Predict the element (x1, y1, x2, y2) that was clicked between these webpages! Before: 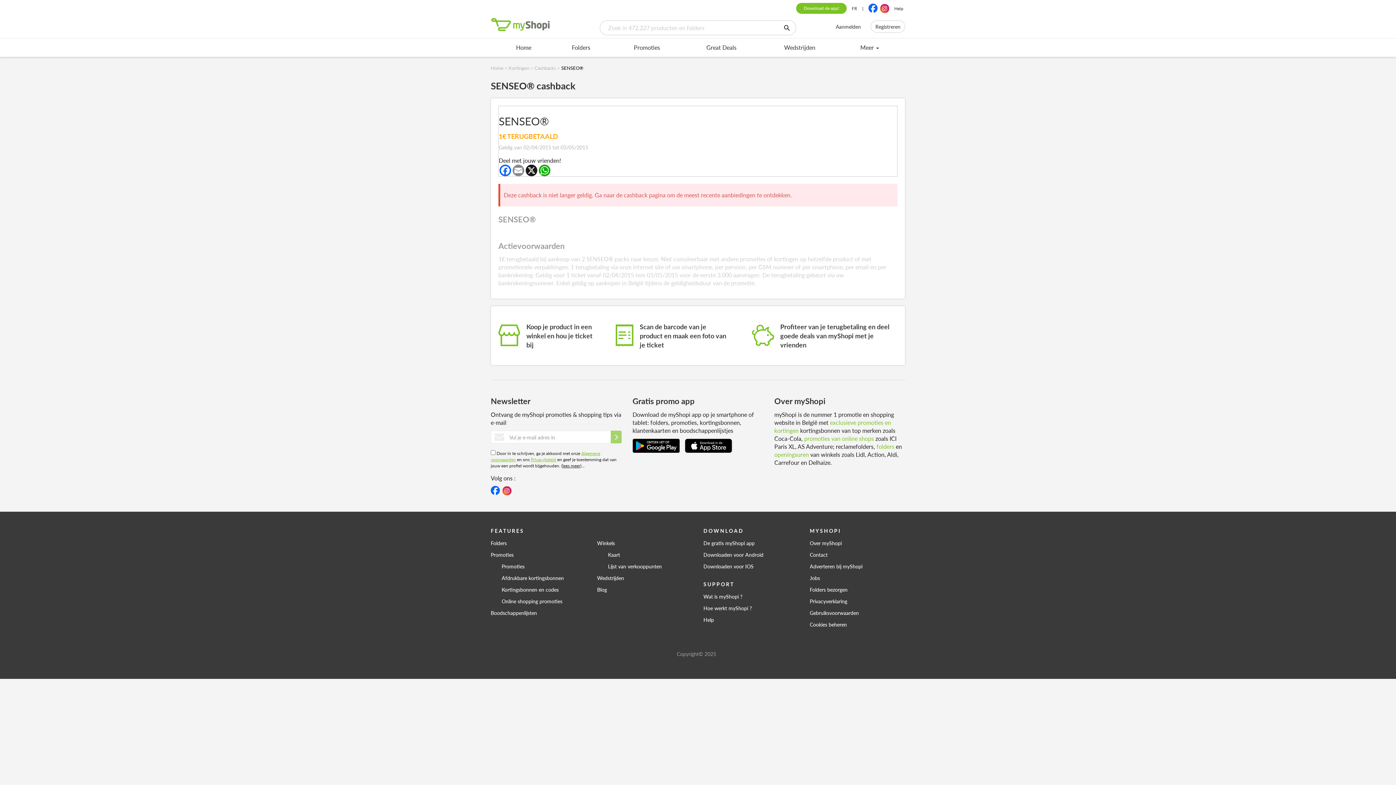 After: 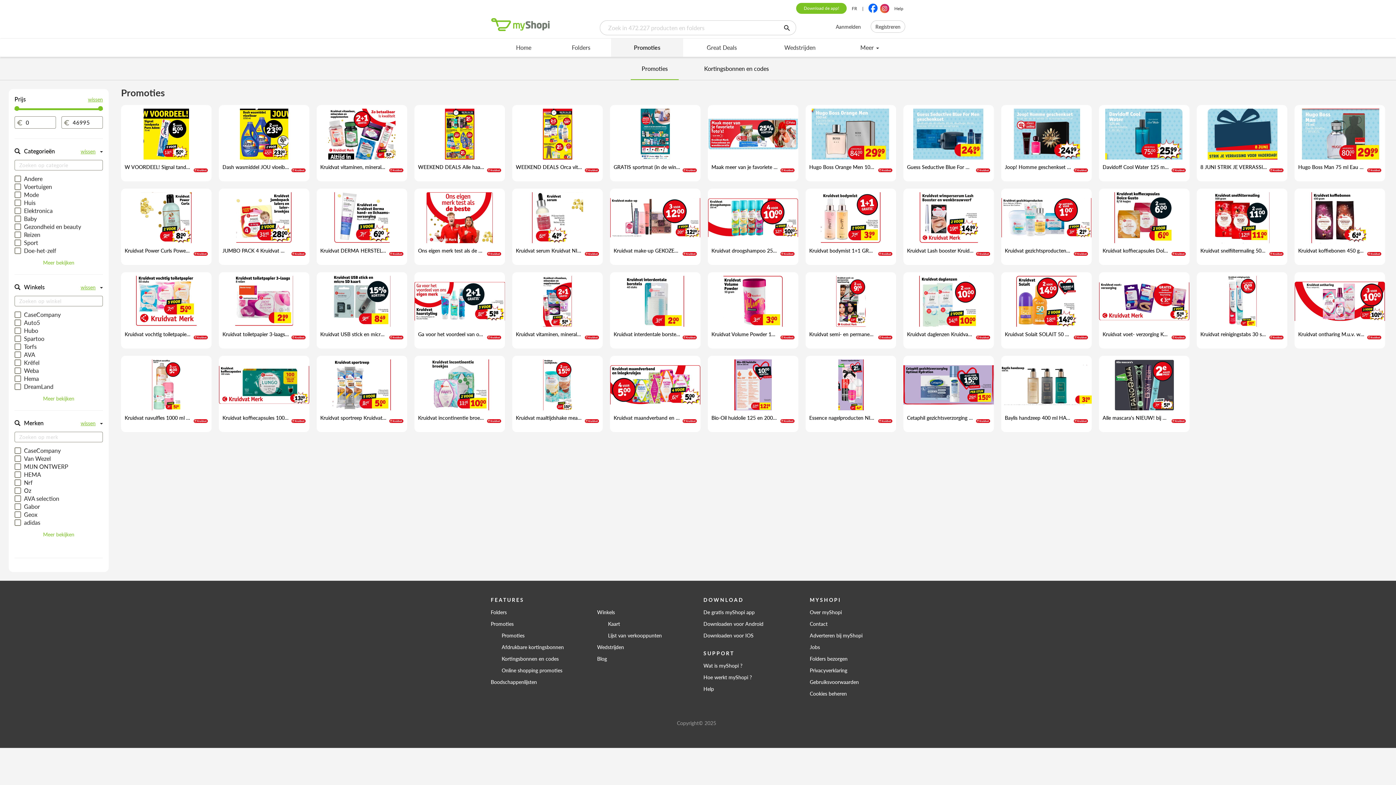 Action: label: Promoties bbox: (501, 560, 586, 572)